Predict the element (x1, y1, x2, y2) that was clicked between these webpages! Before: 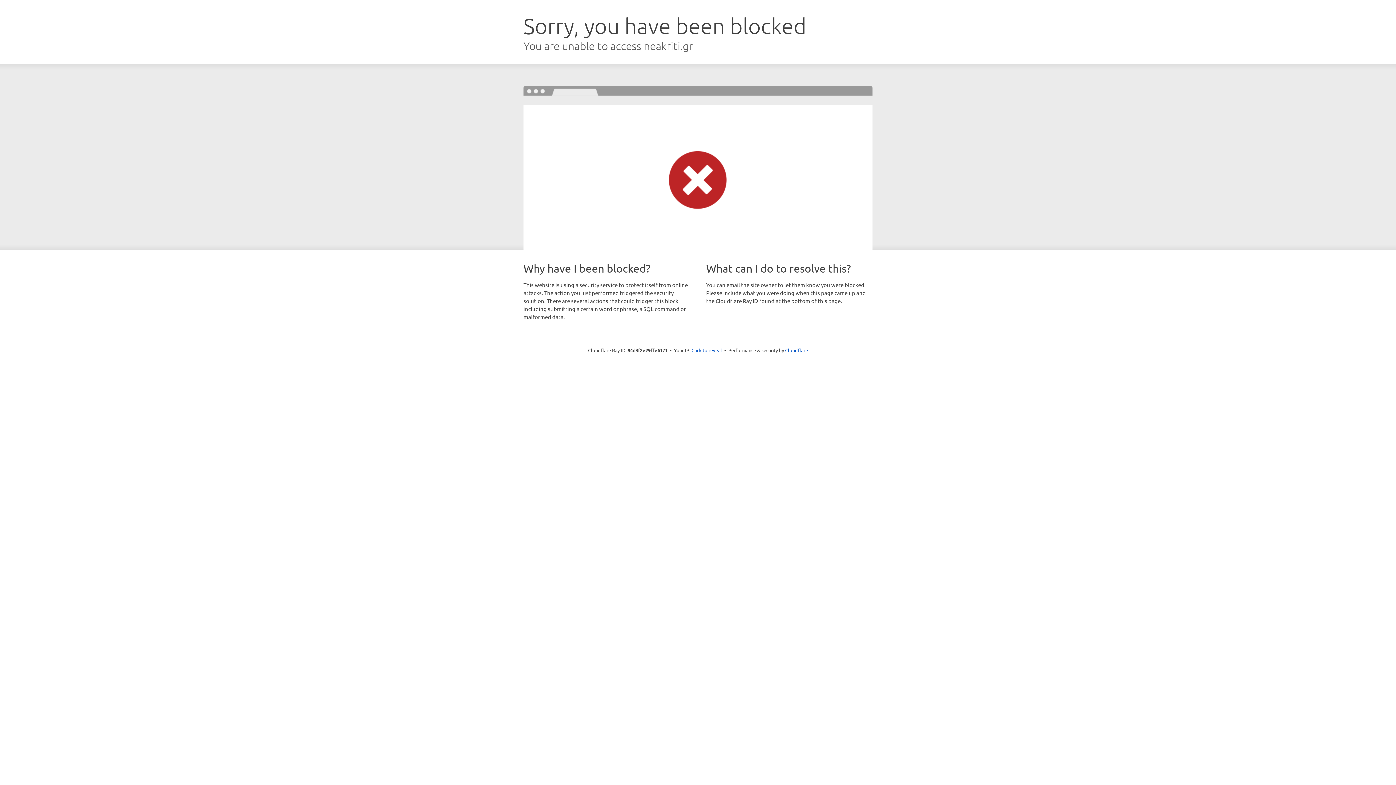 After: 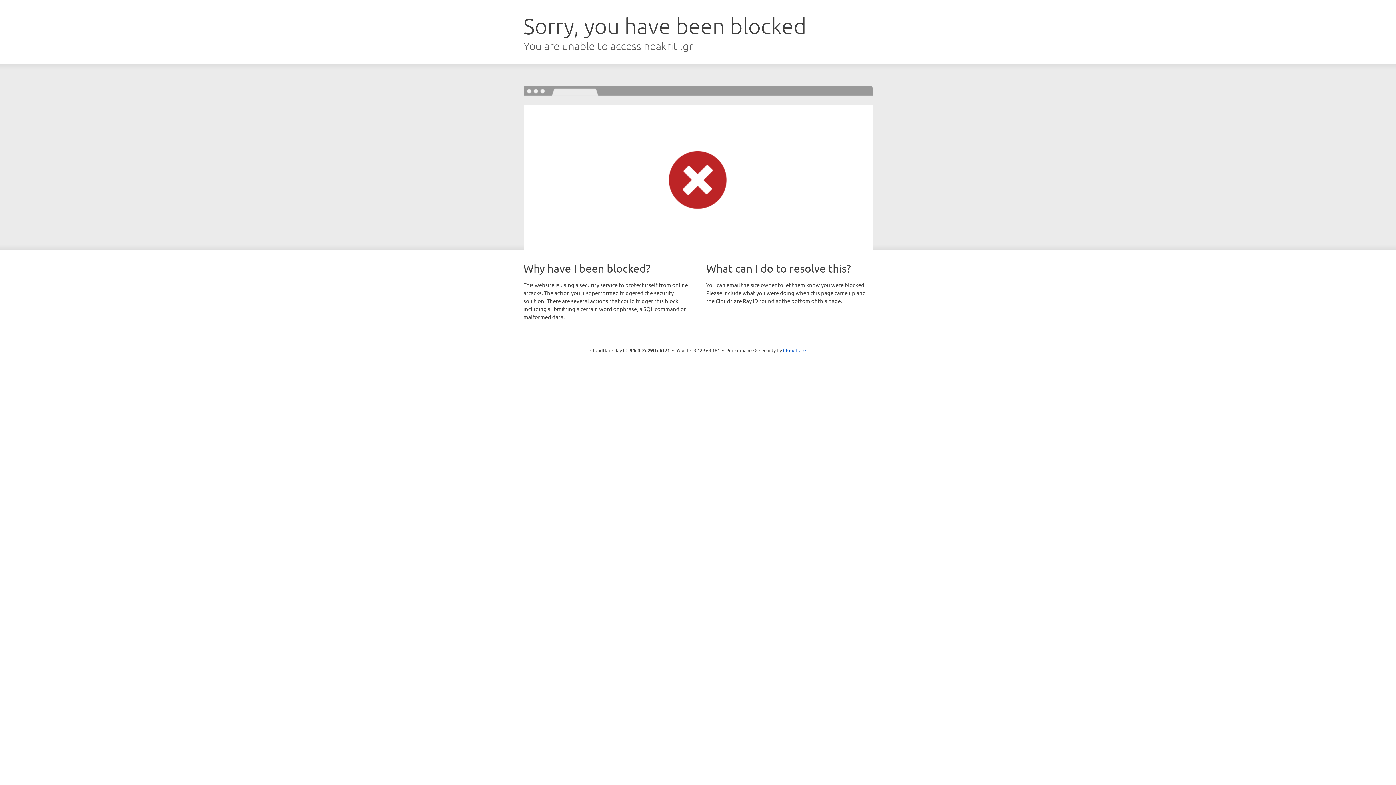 Action: label: Click to reveal bbox: (691, 346, 722, 353)